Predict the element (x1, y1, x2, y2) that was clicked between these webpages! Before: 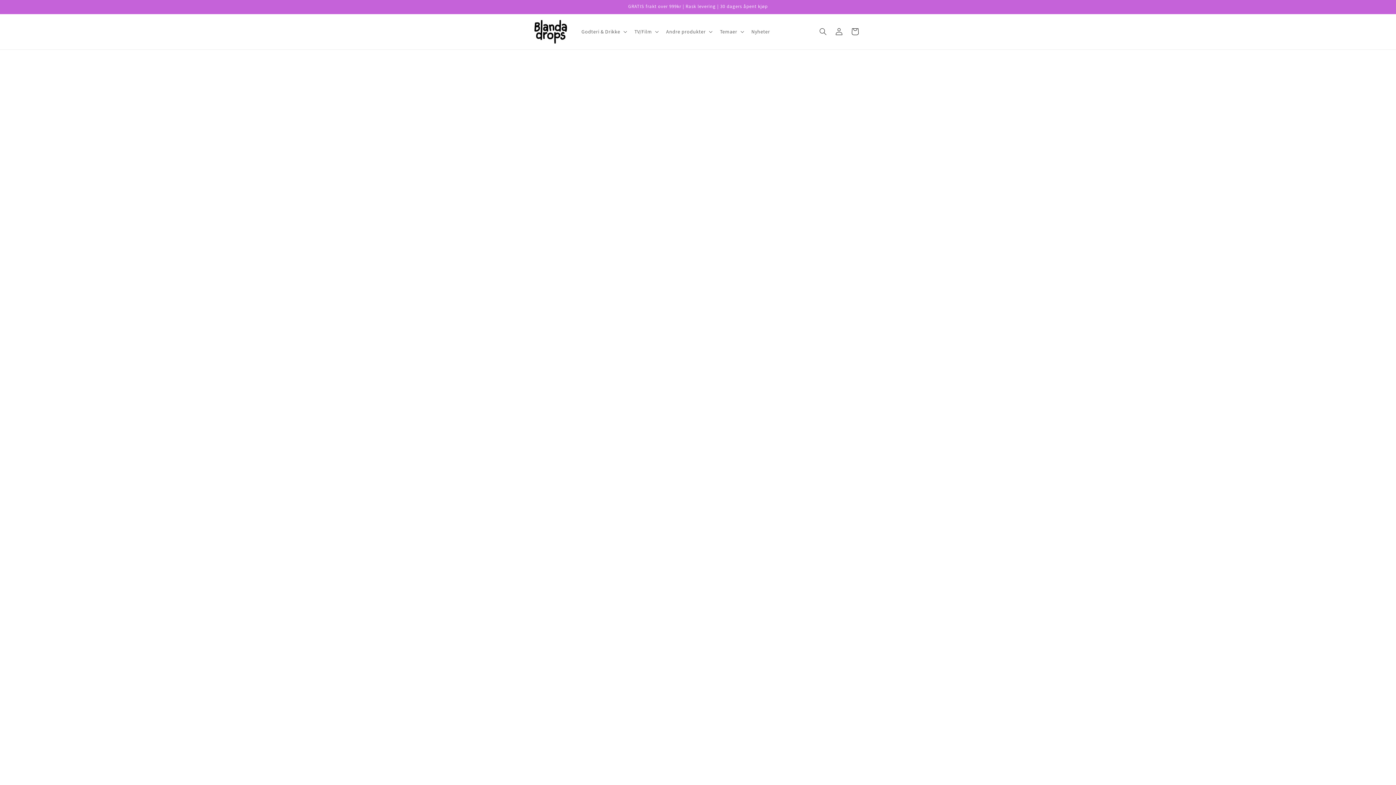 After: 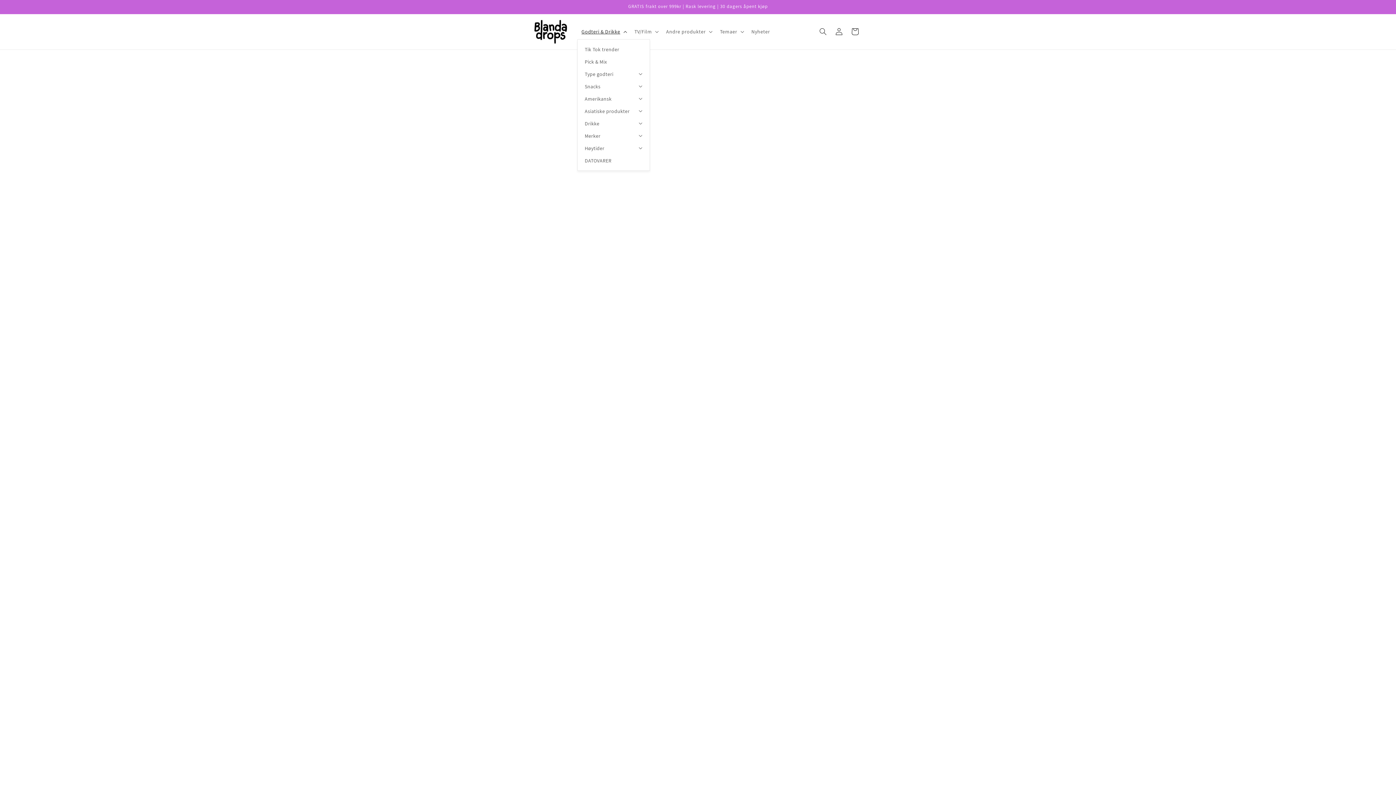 Action: label: Godteri & Drikke bbox: (577, 24, 630, 39)